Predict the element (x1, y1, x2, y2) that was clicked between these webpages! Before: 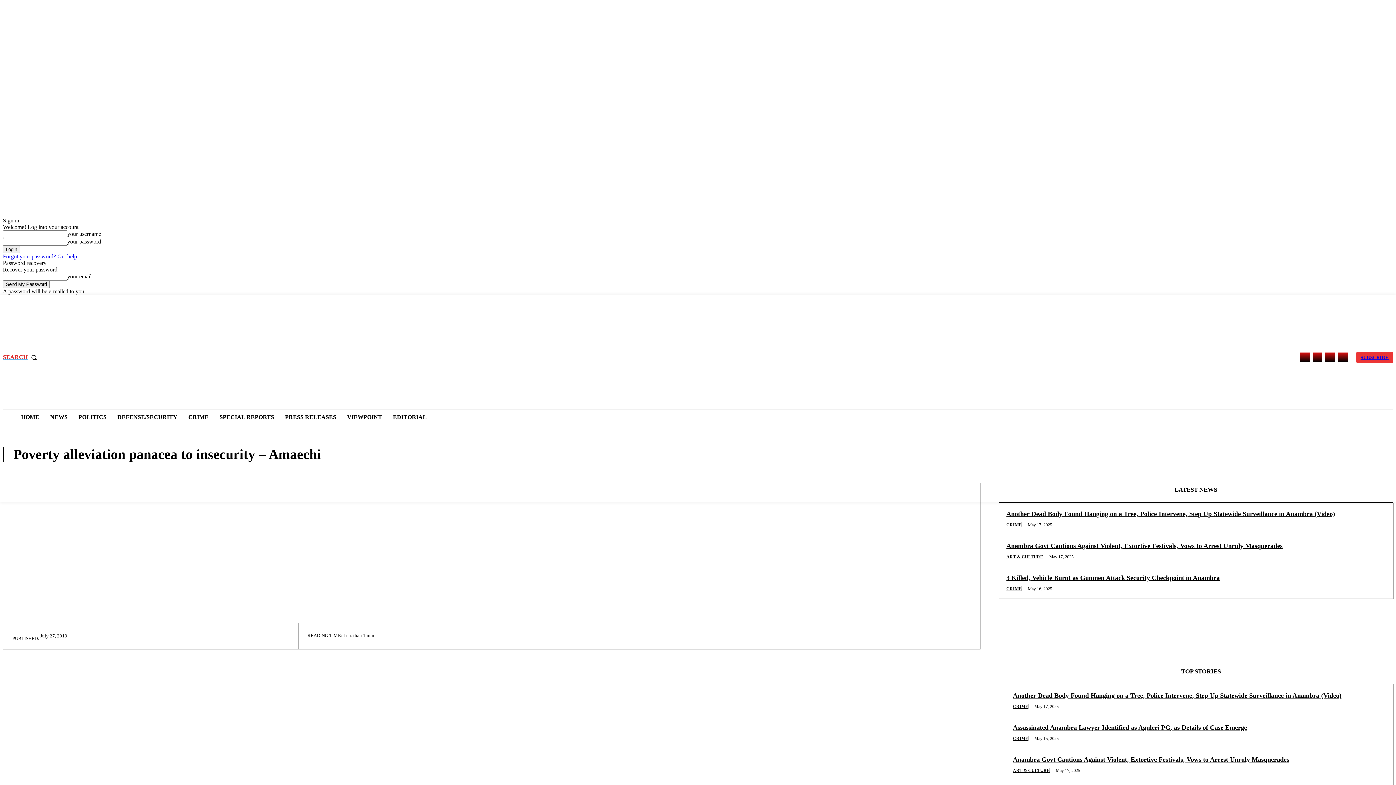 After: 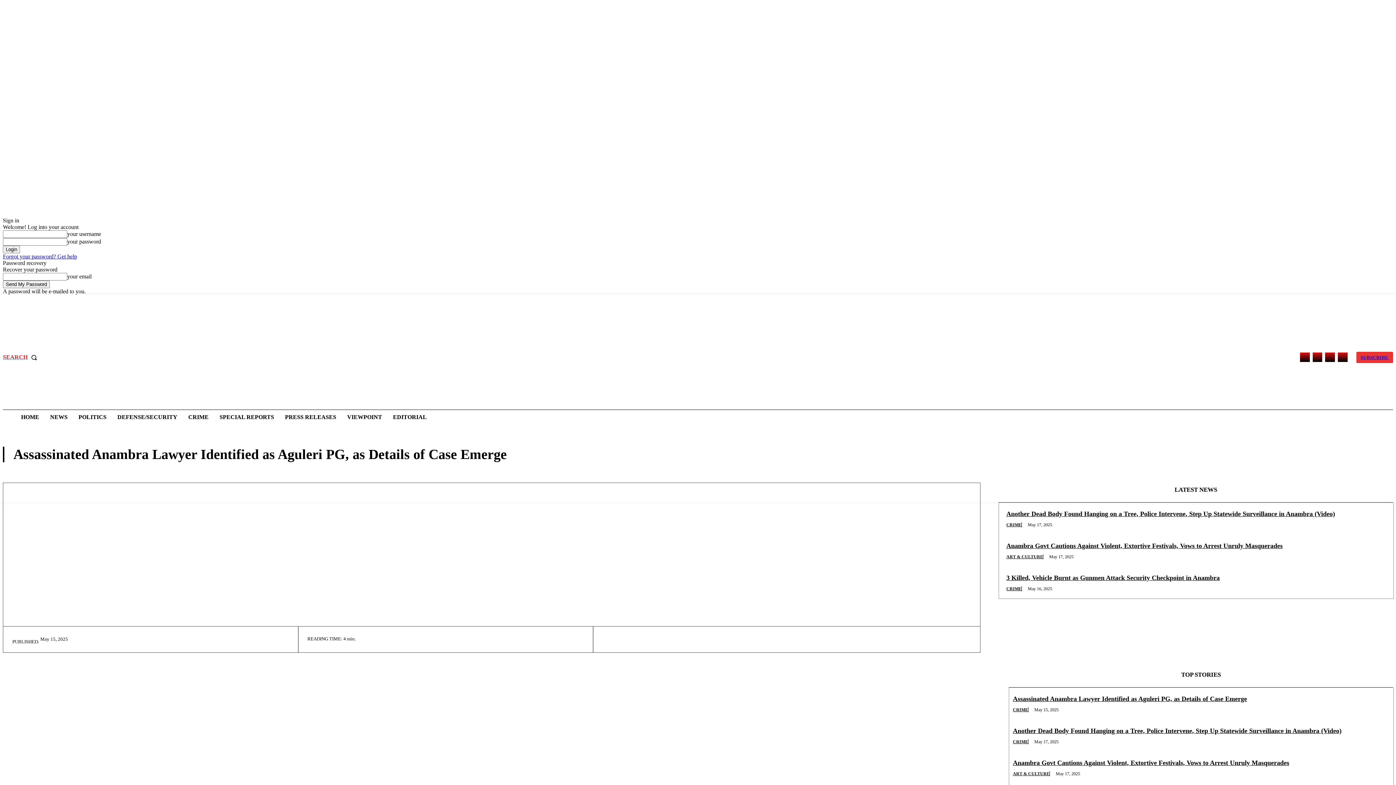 Action: label: Assassinated Anambra Lawyer Identified as Aguleri PG, as Details of Case Emerge bbox: (1013, 724, 1247, 731)